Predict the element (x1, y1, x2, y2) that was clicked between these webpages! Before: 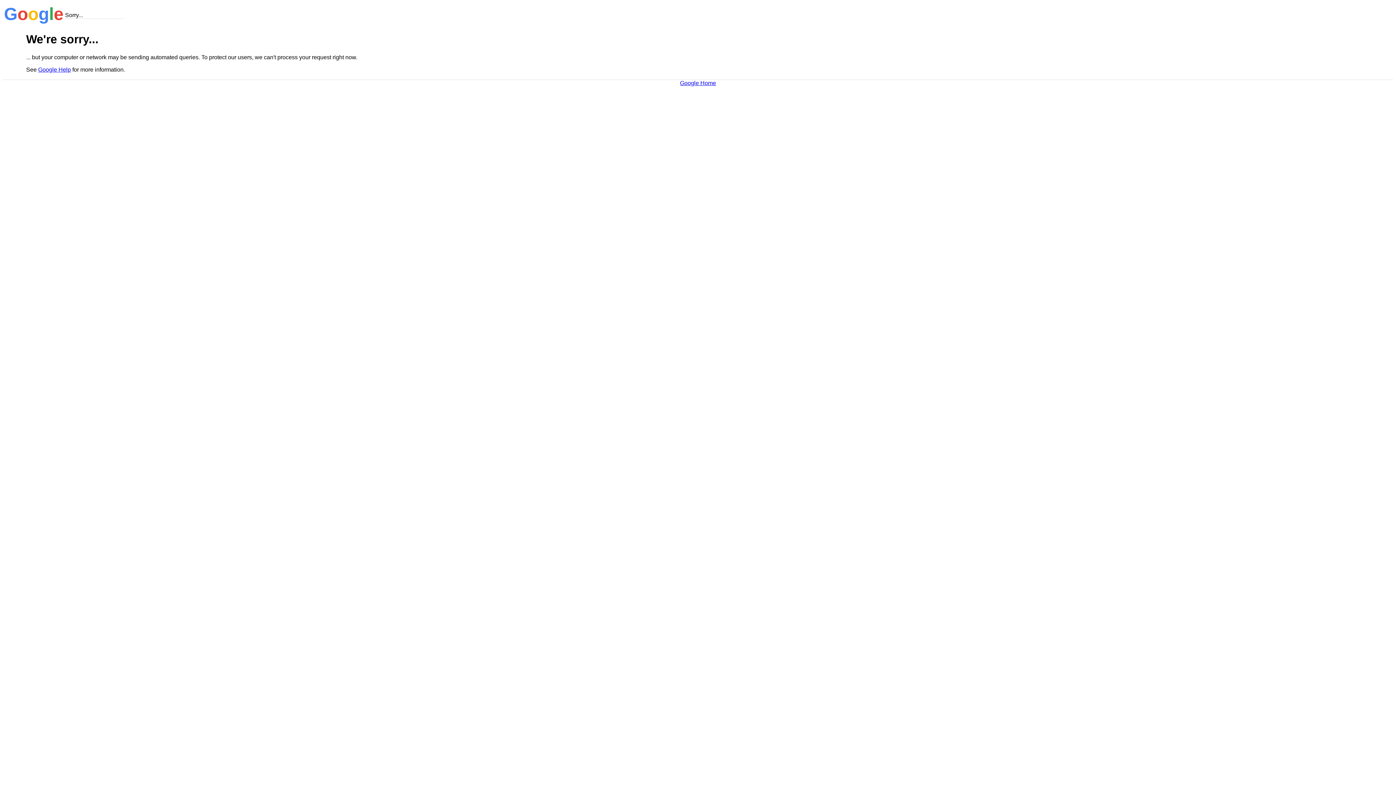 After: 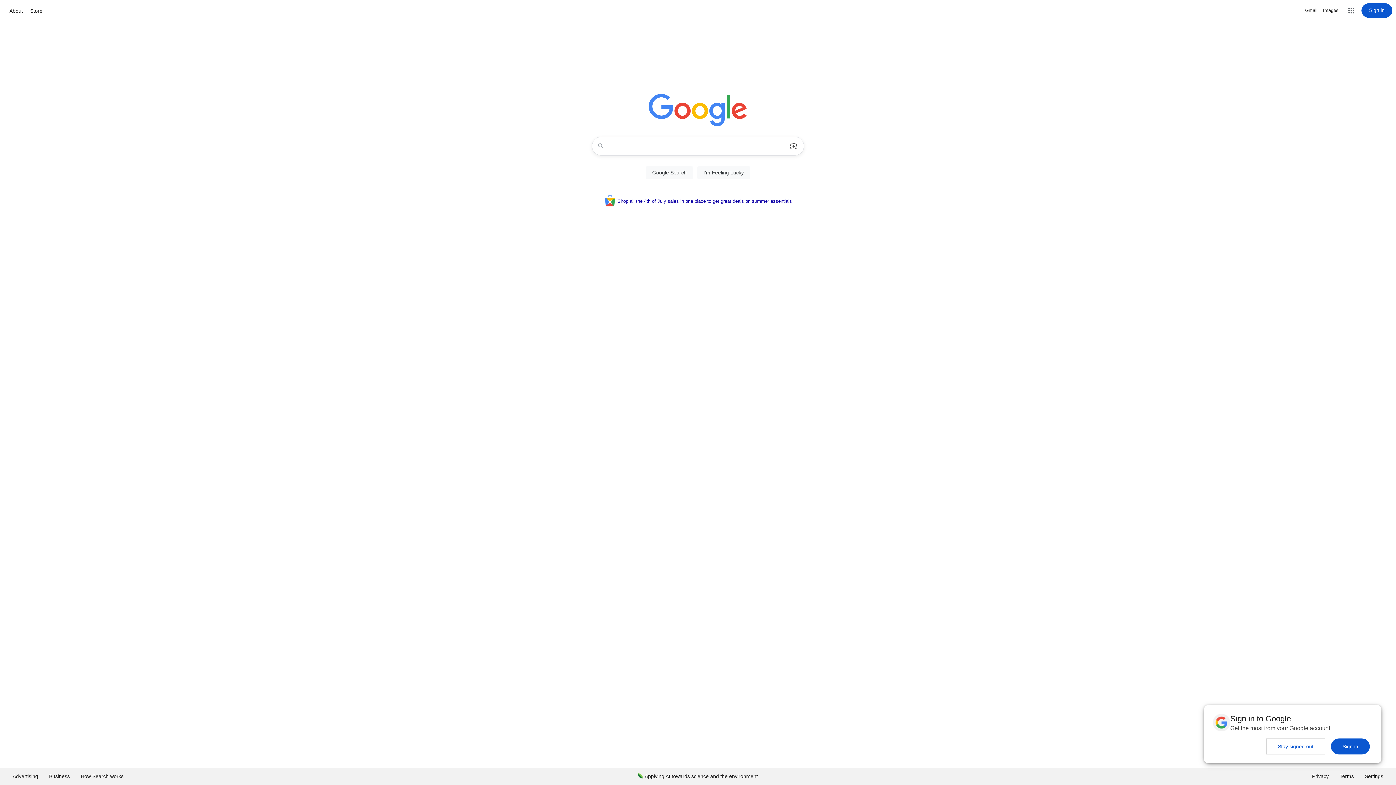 Action: label: Google Home bbox: (680, 79, 716, 86)